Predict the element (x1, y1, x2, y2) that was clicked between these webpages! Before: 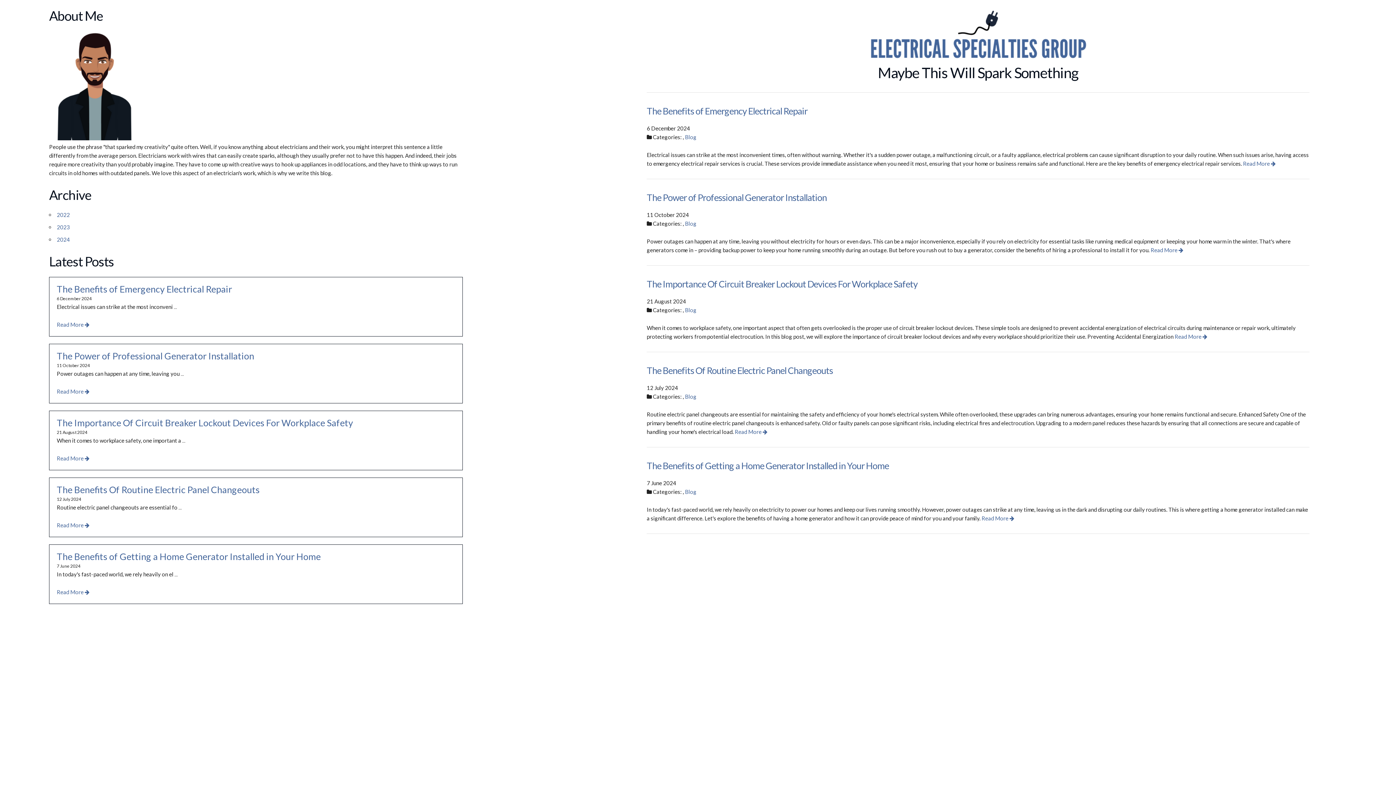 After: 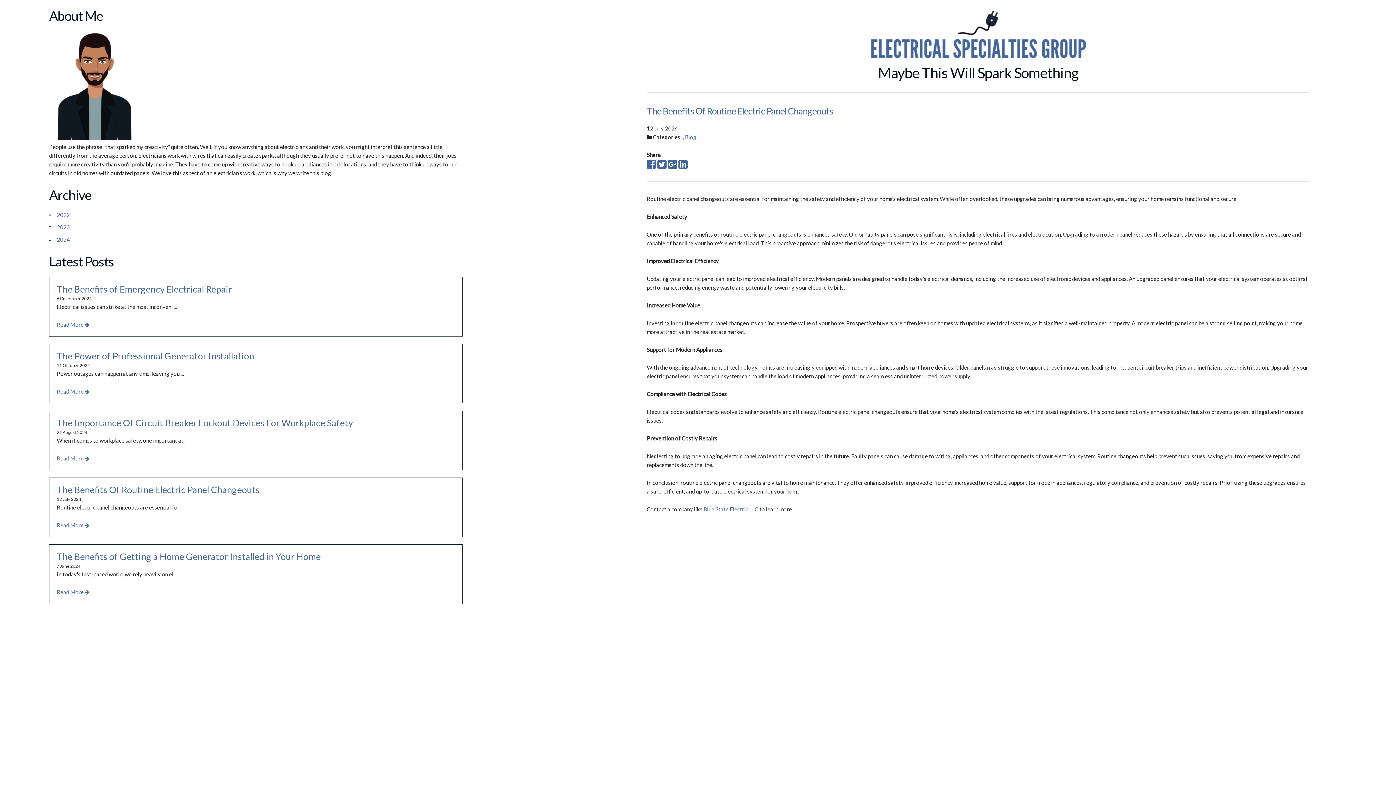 Action: bbox: (56, 522, 89, 528) label: Read More 